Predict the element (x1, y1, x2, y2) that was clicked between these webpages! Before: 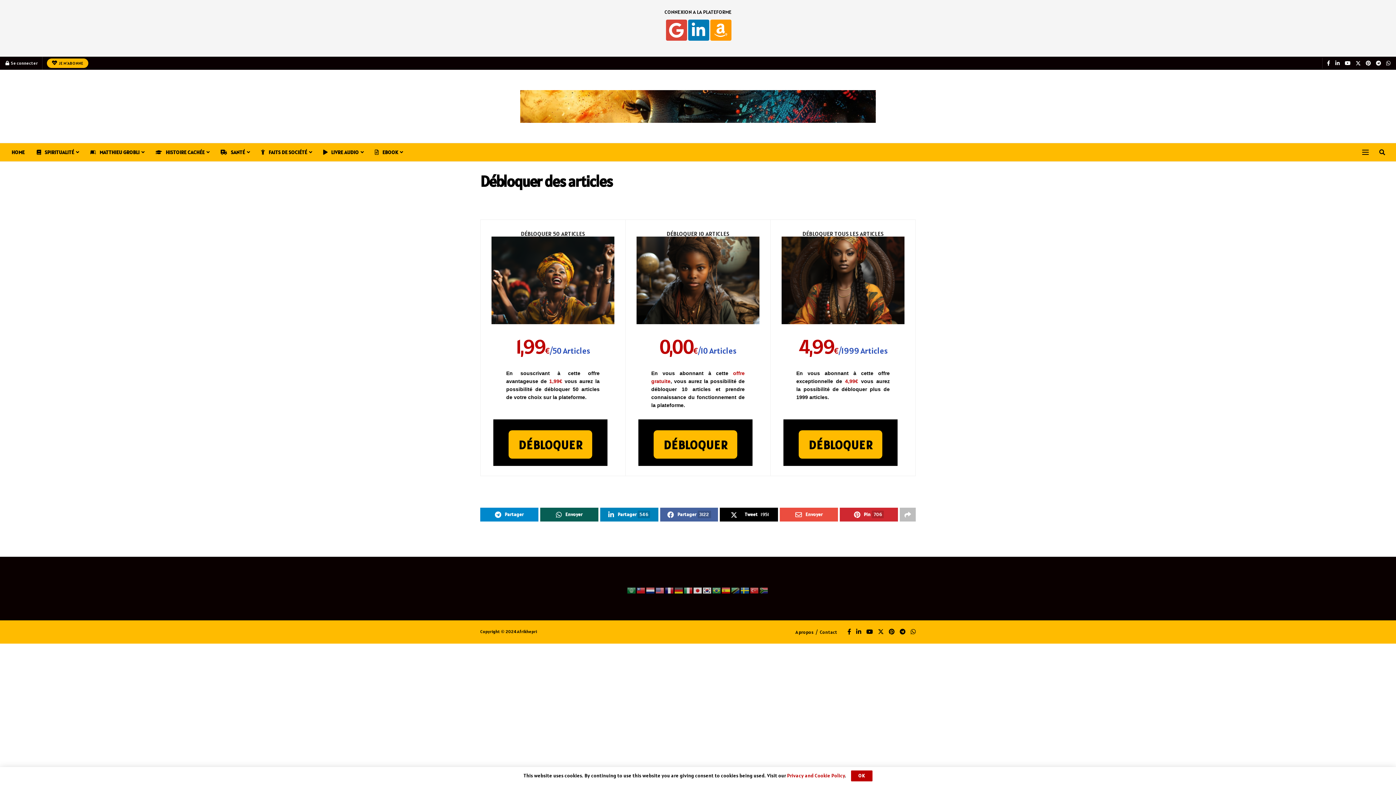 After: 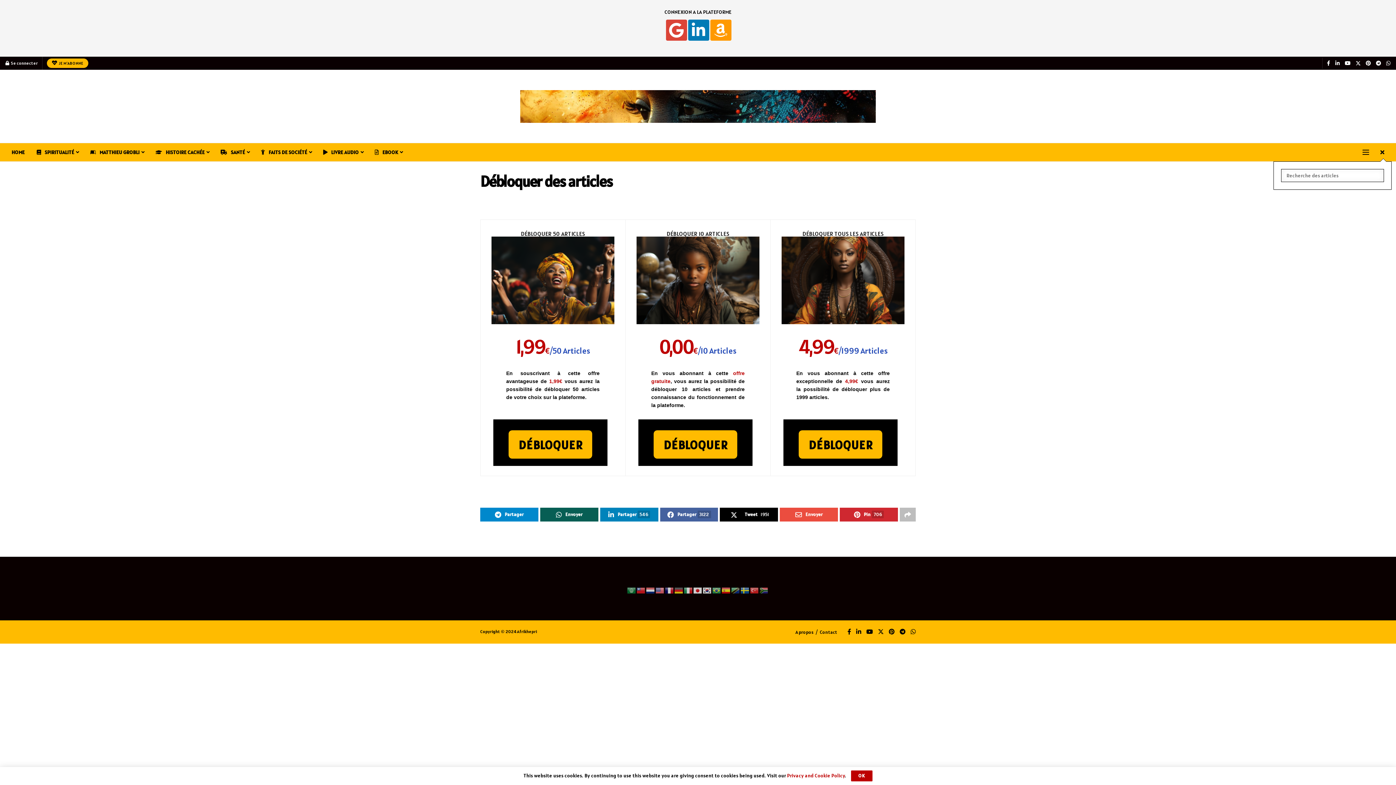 Action: label: Search Button bbox: (1379, 143, 1385, 161)